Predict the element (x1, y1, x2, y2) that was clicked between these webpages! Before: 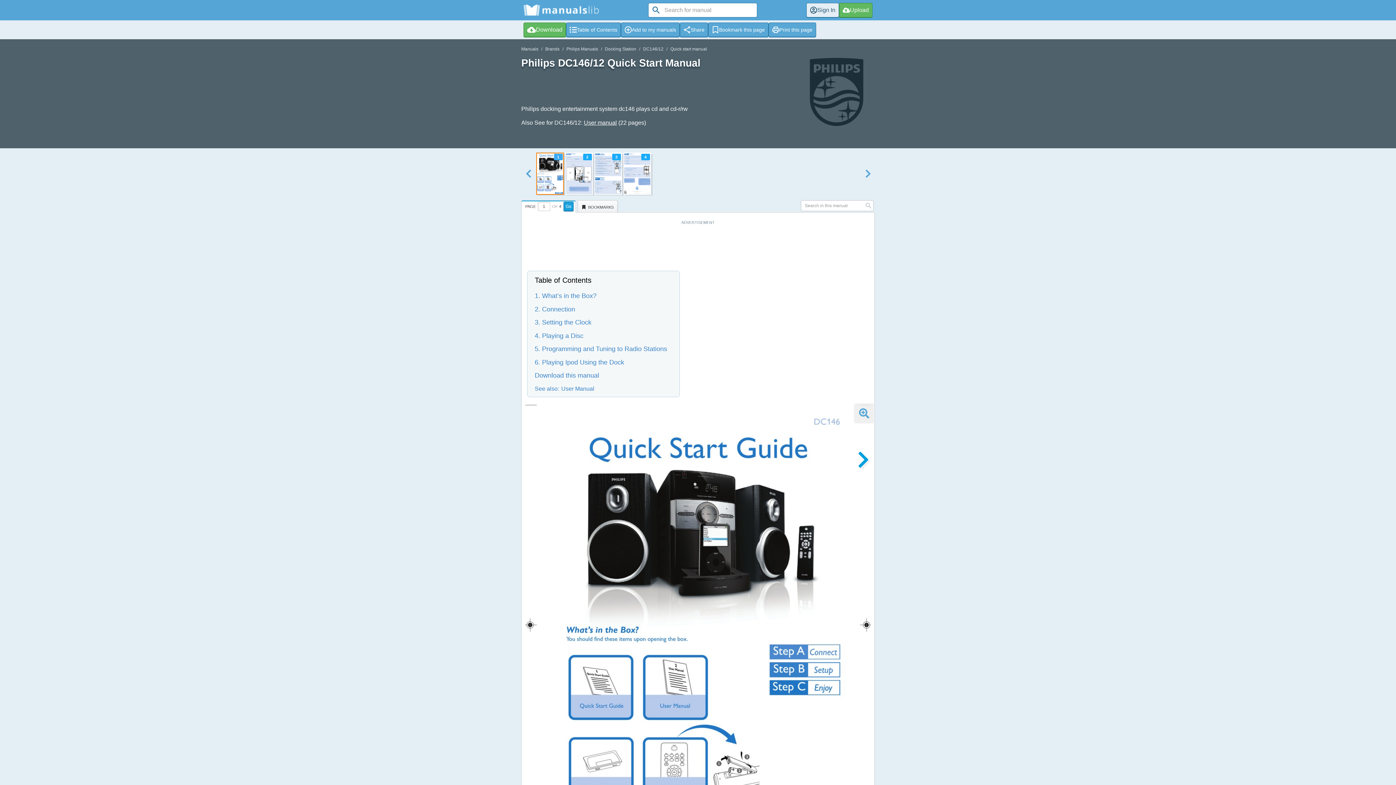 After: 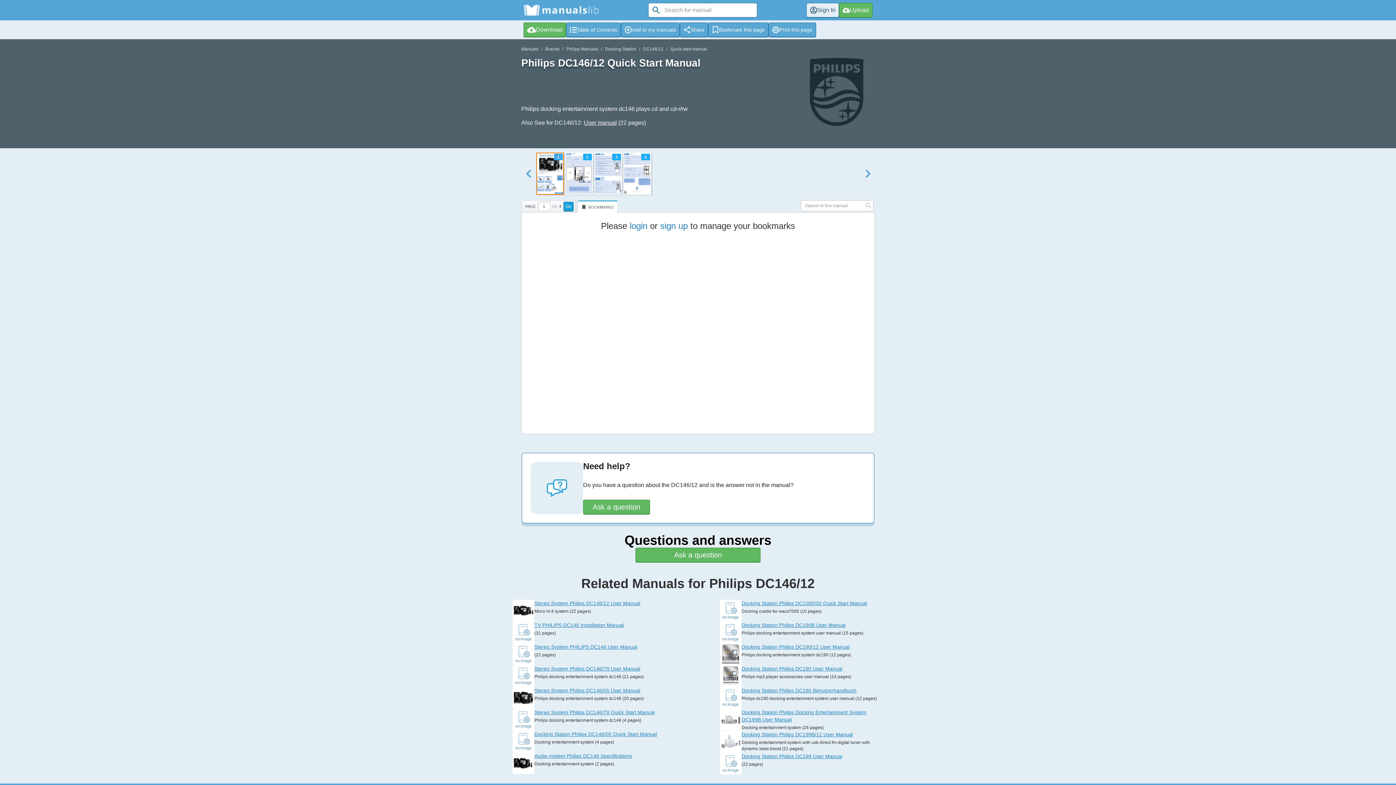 Action: bbox: (577, 200, 617, 212) label:  BOOKMARKS